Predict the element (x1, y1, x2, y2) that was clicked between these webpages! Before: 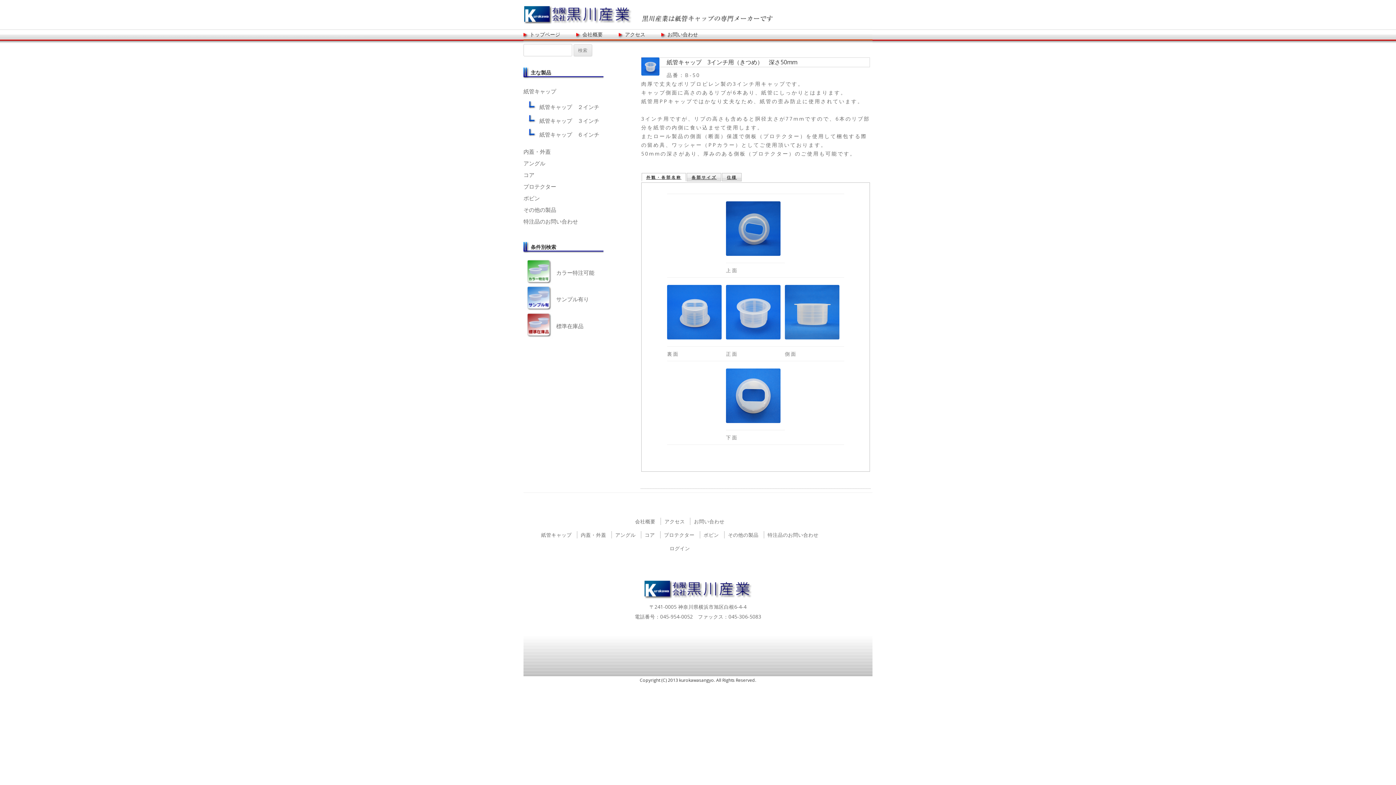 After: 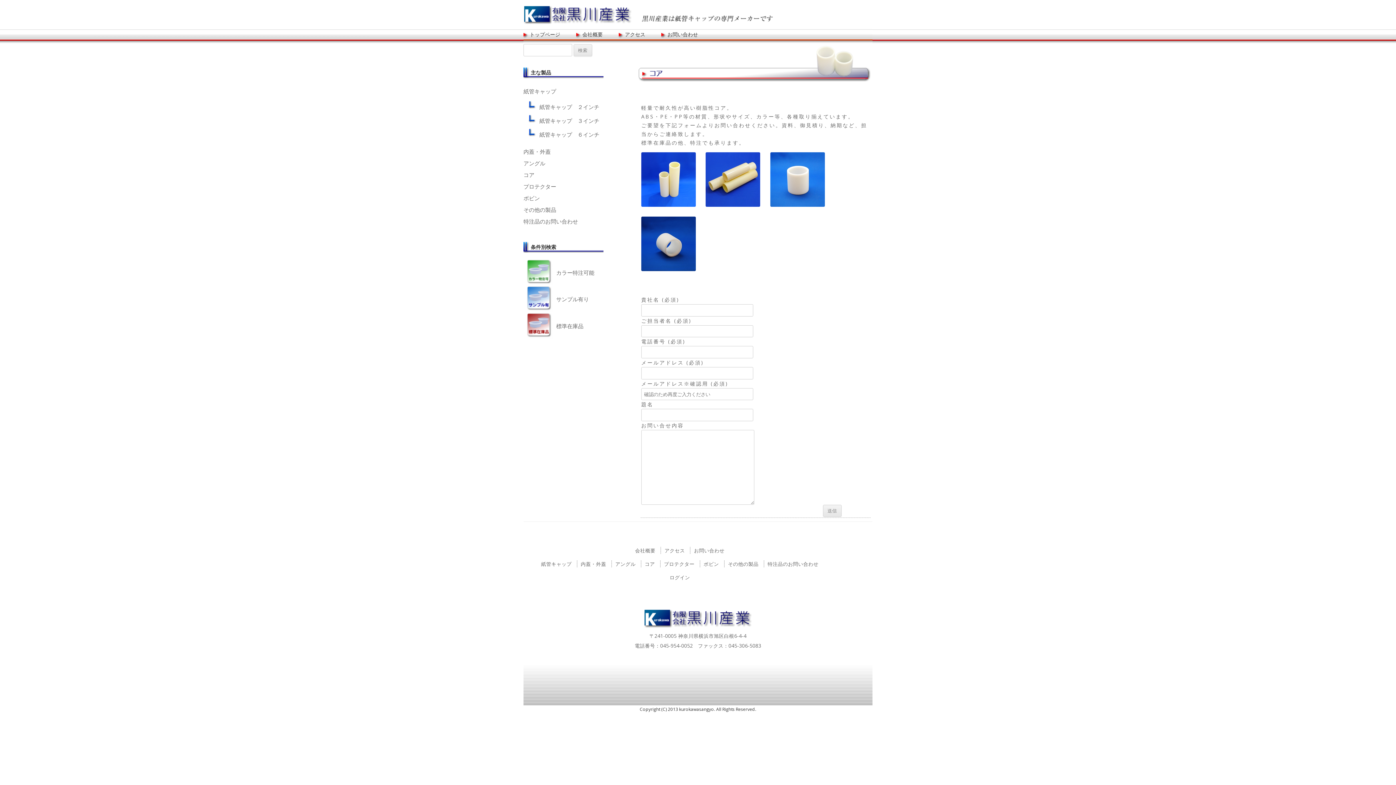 Action: label: コア bbox: (523, 171, 534, 178)